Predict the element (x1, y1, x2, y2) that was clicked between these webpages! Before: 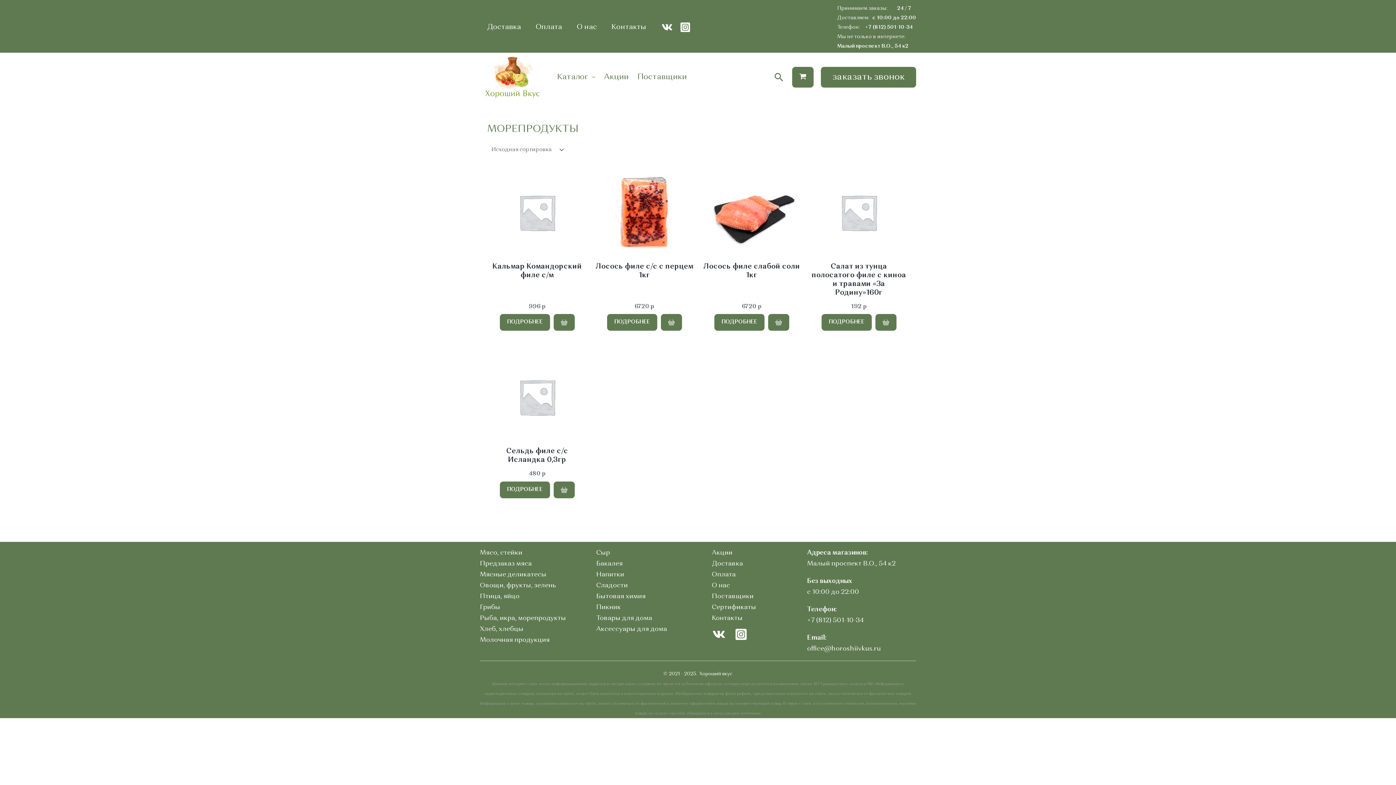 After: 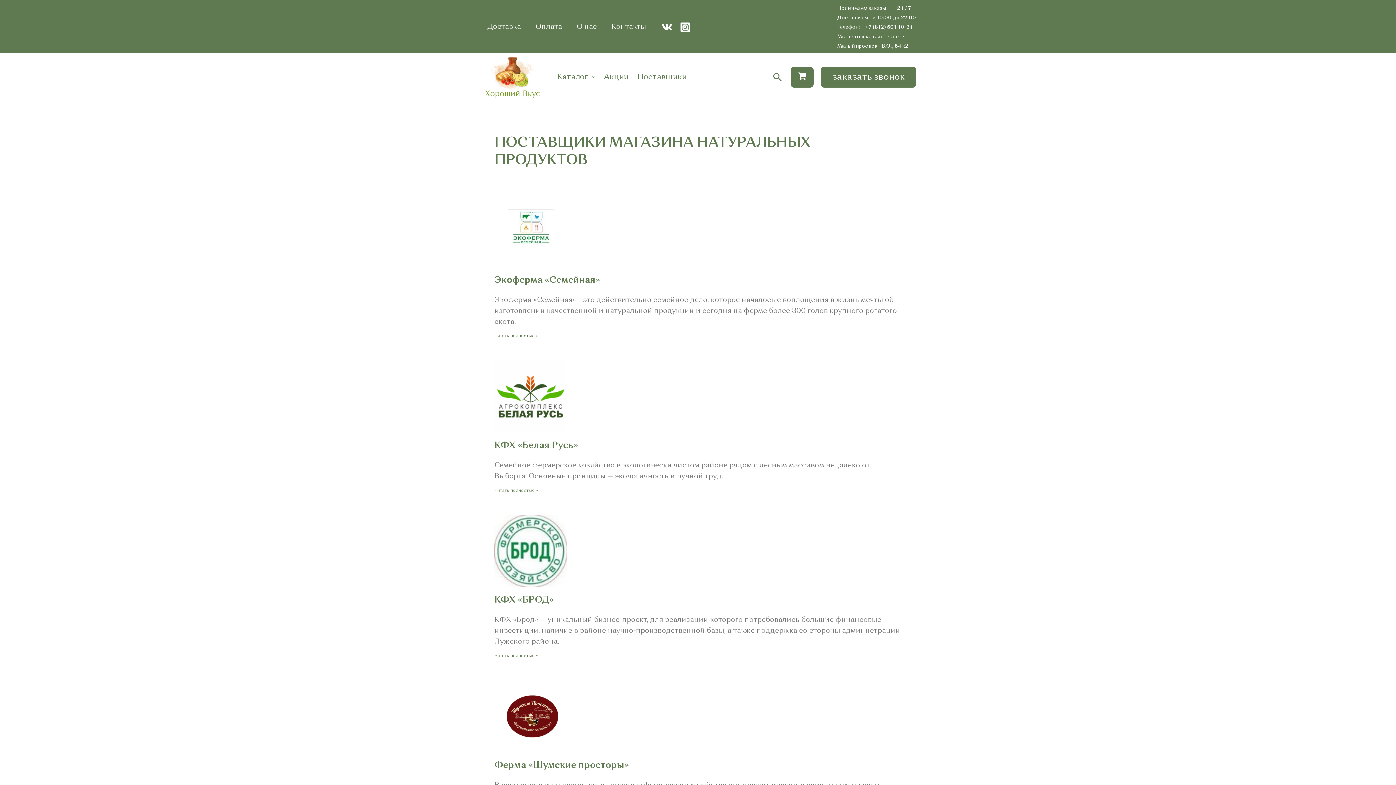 Action: label: Поставщики bbox: (712, 591, 753, 602)